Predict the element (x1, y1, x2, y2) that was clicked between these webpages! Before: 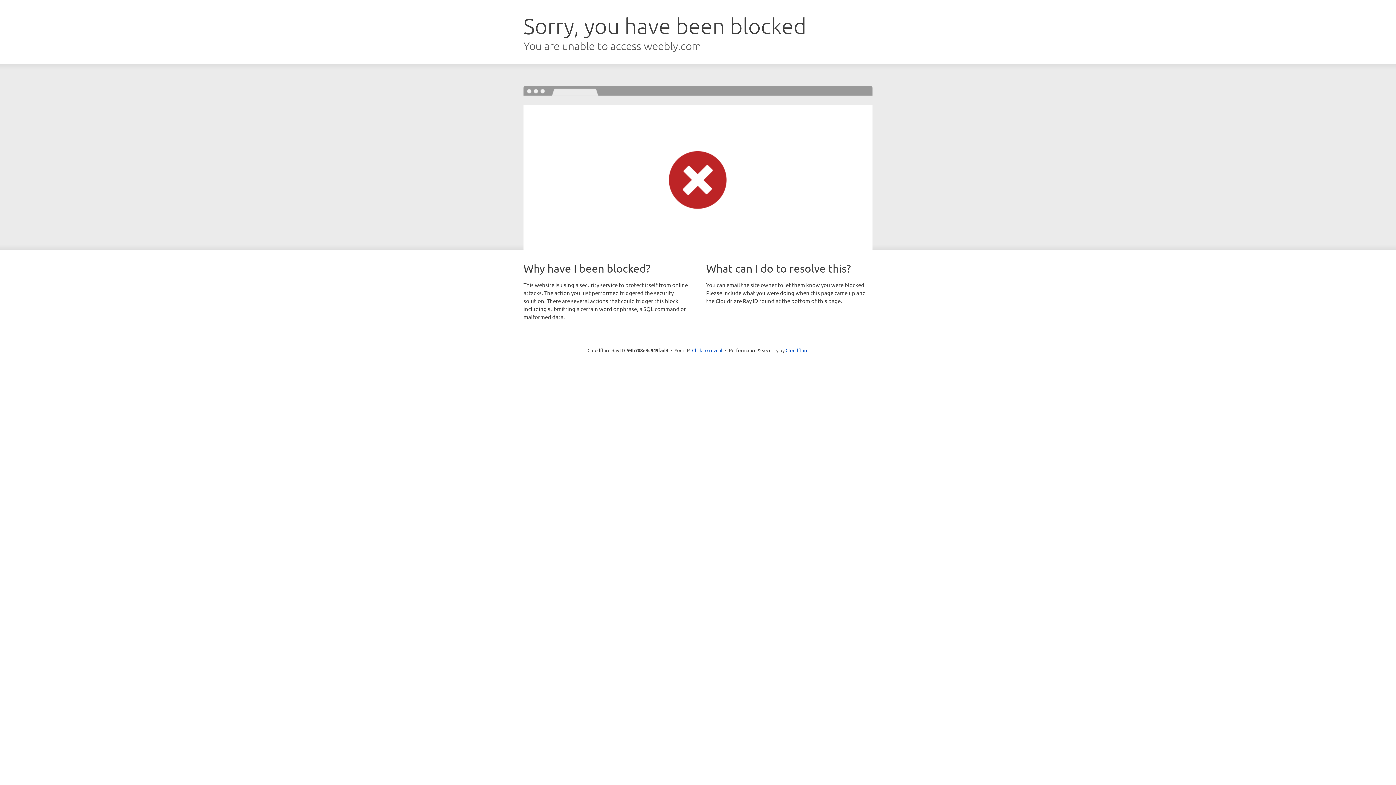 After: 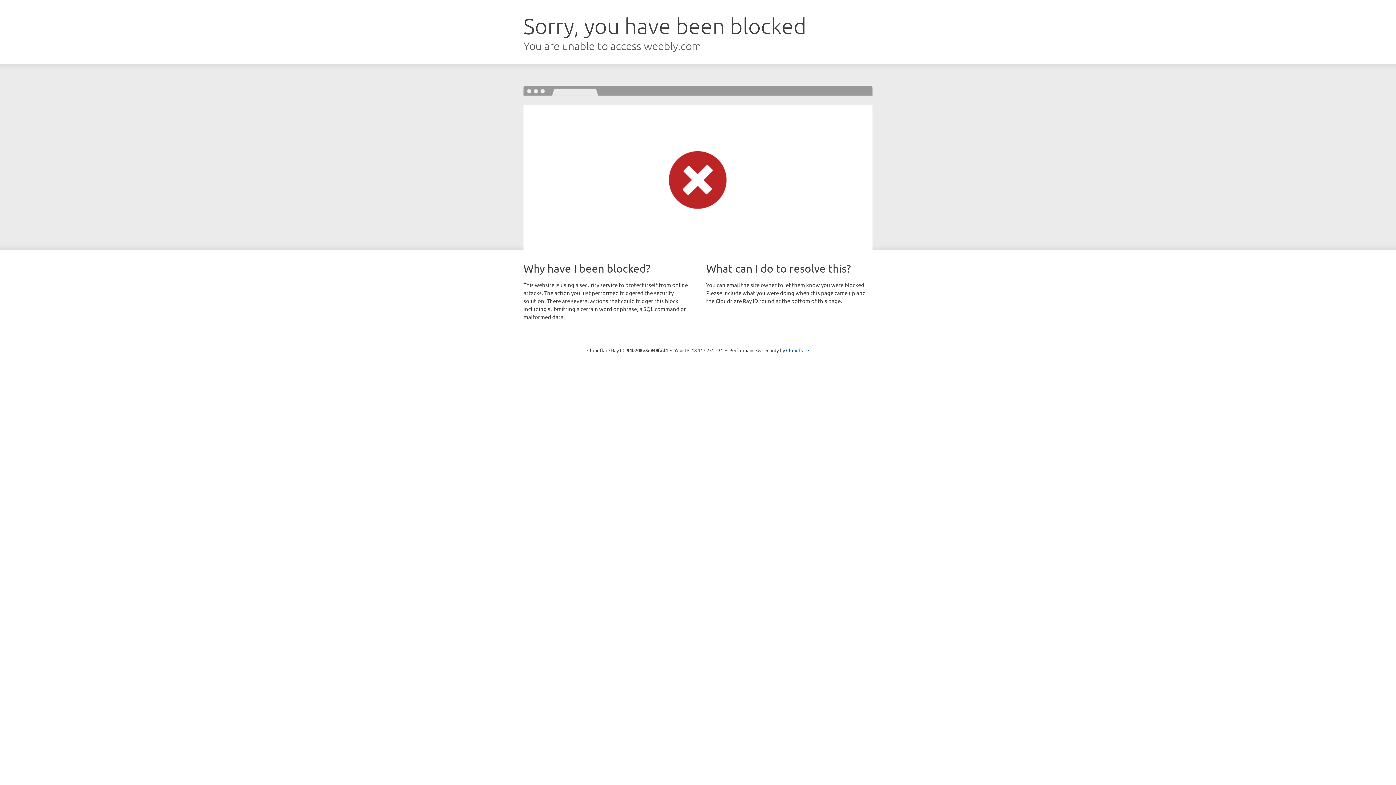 Action: label: Click to reveal bbox: (692, 346, 722, 353)